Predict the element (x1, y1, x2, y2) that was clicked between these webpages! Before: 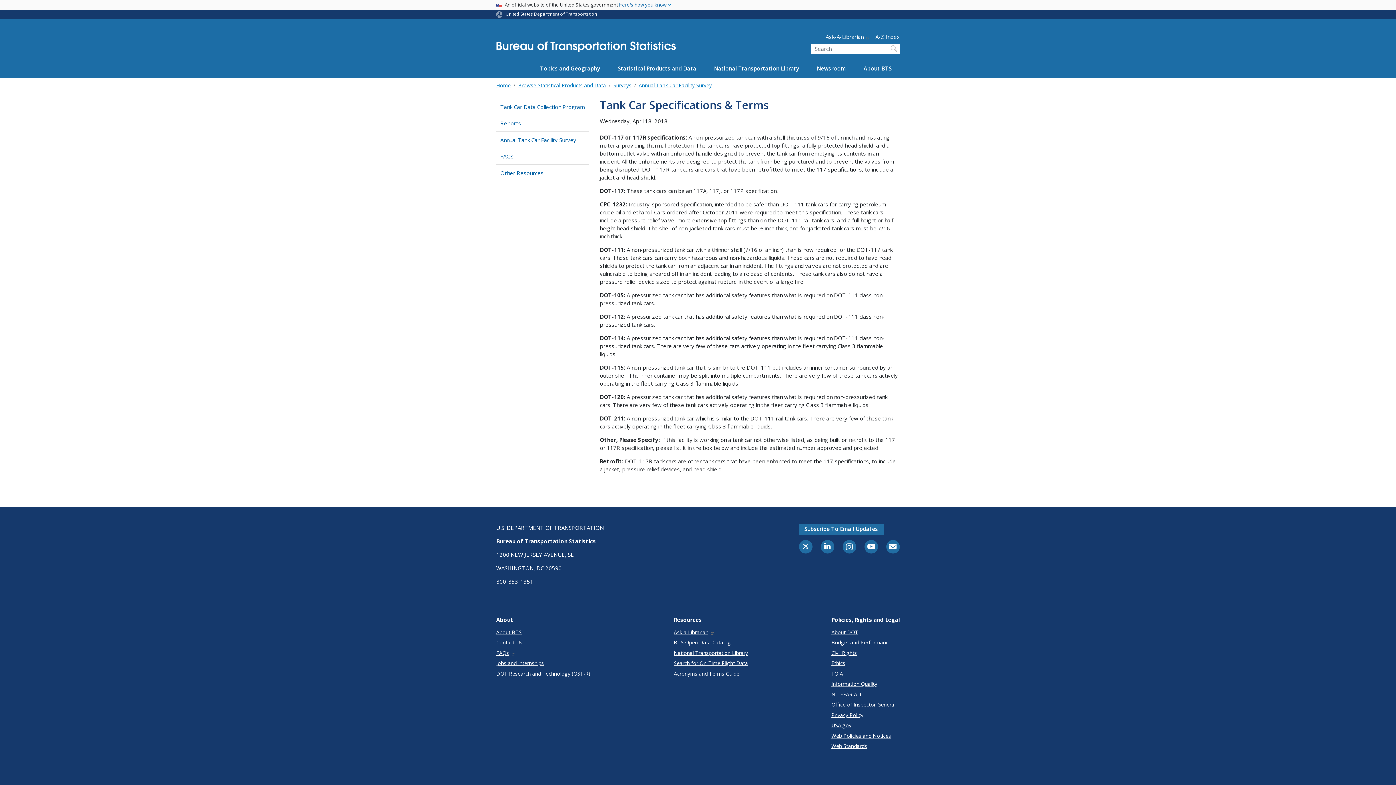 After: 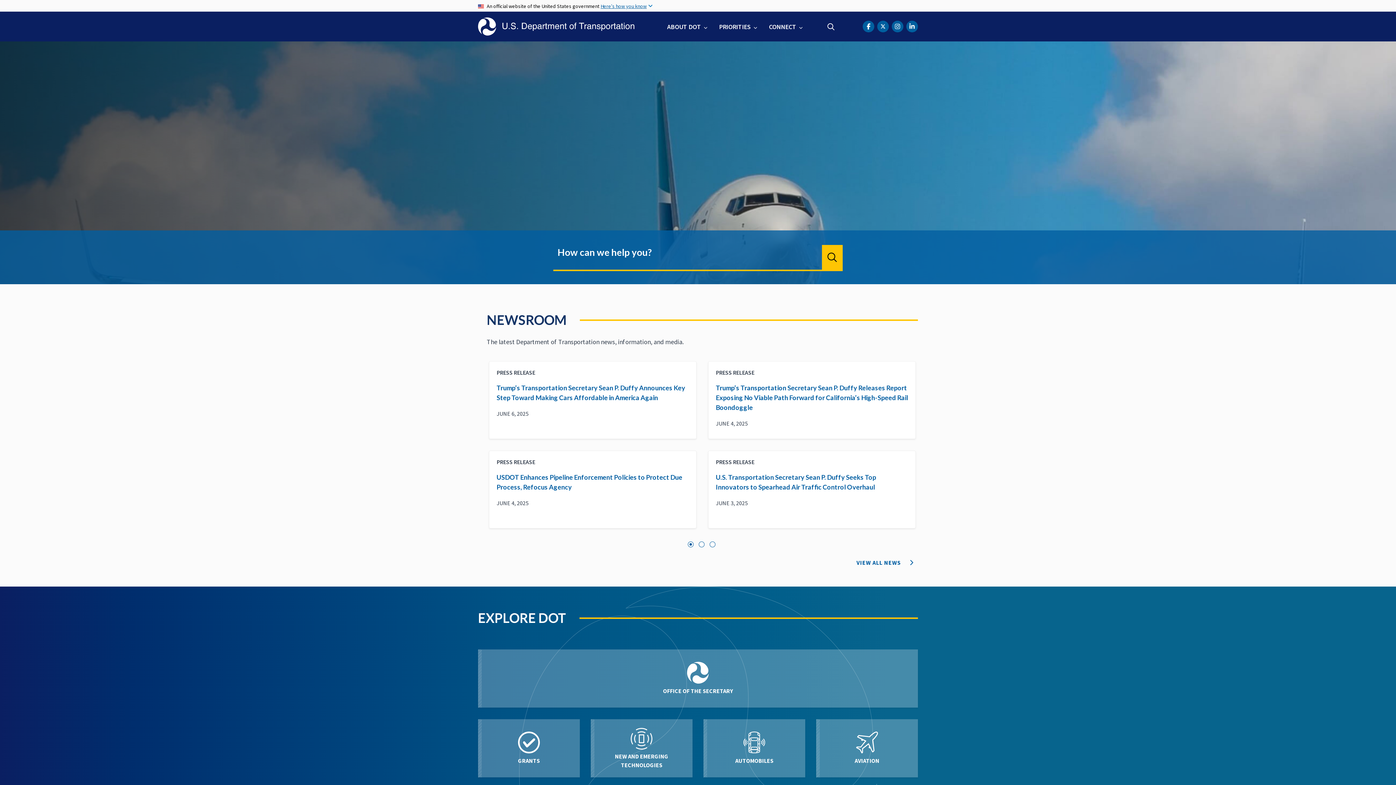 Action: label: United States Department of Transportation bbox: (505, 11, 597, 17)